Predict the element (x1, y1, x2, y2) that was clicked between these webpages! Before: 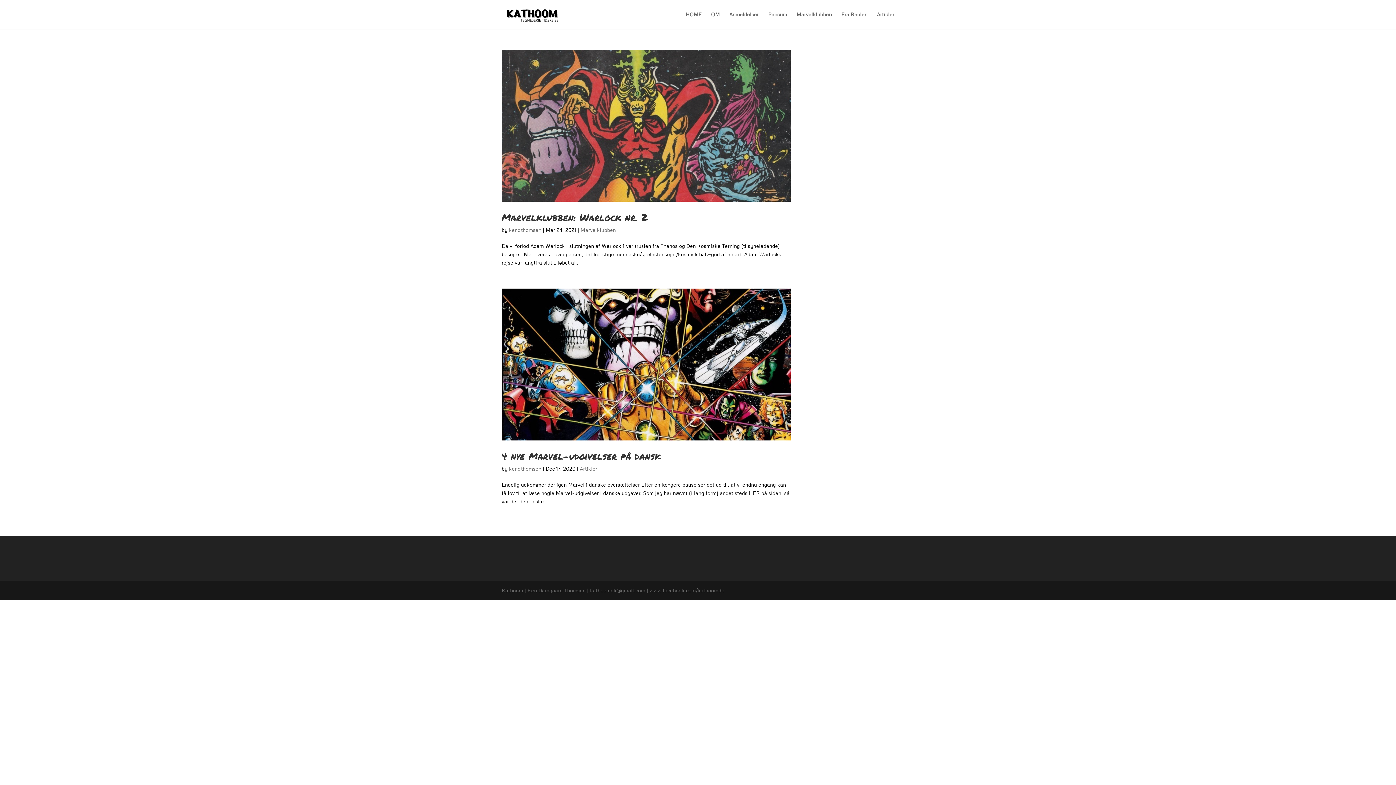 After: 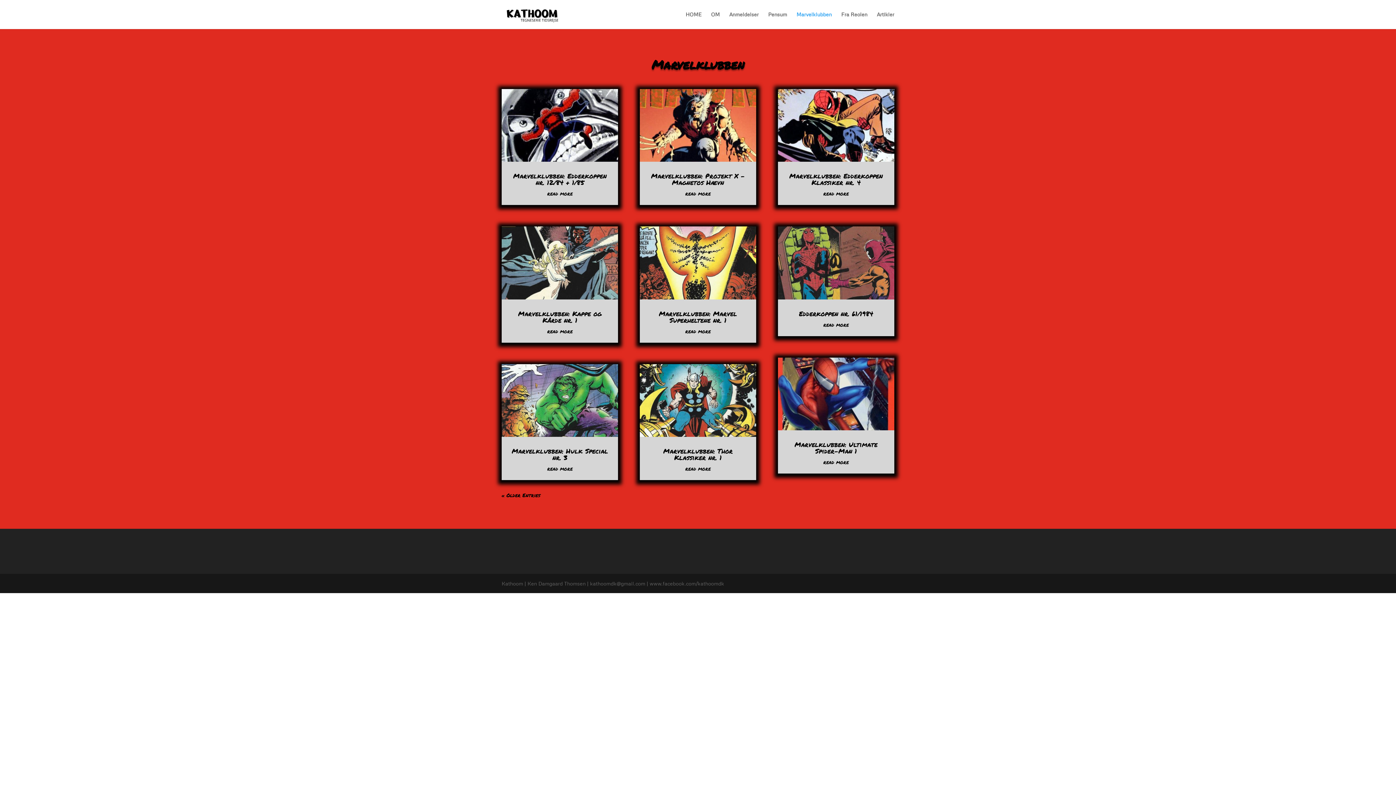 Action: label: Marvelklubben bbox: (796, 12, 832, 29)